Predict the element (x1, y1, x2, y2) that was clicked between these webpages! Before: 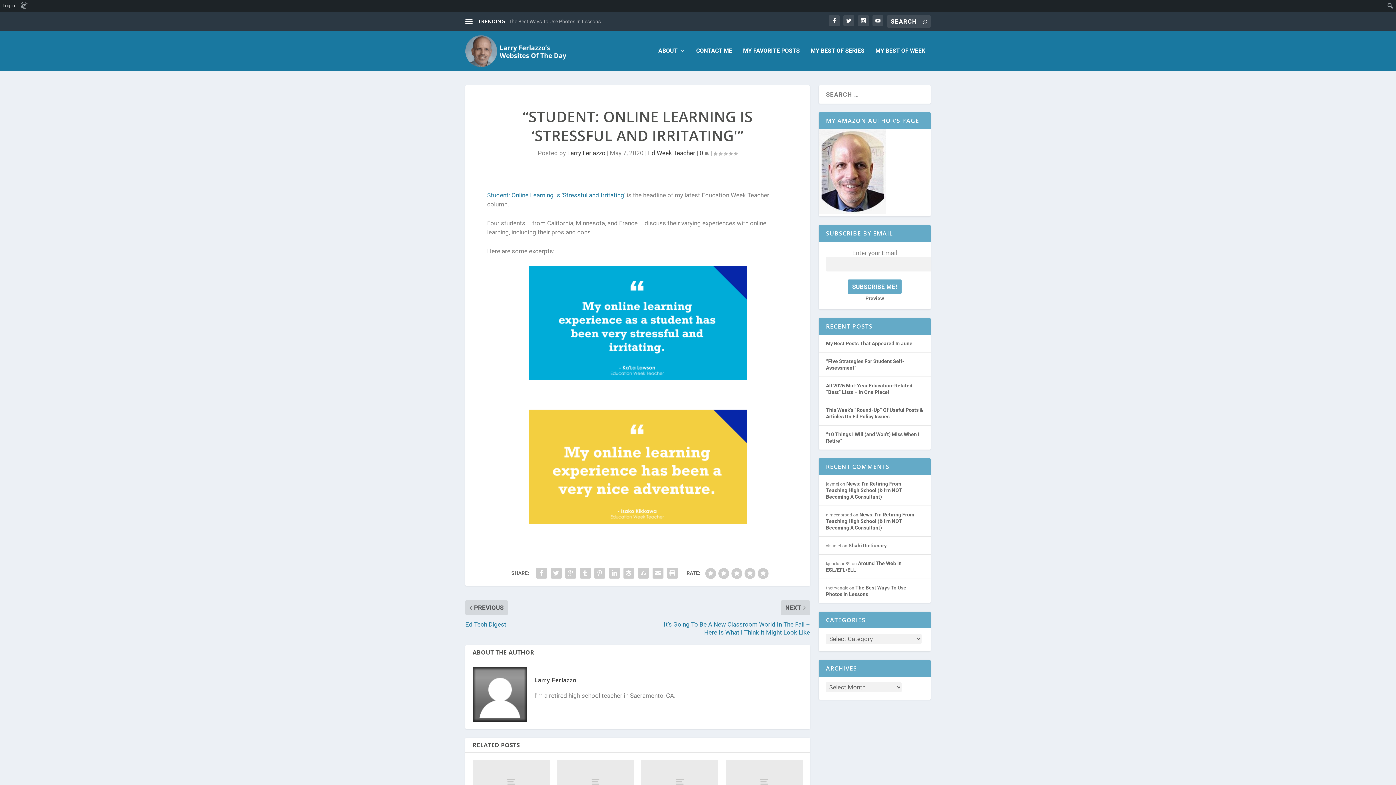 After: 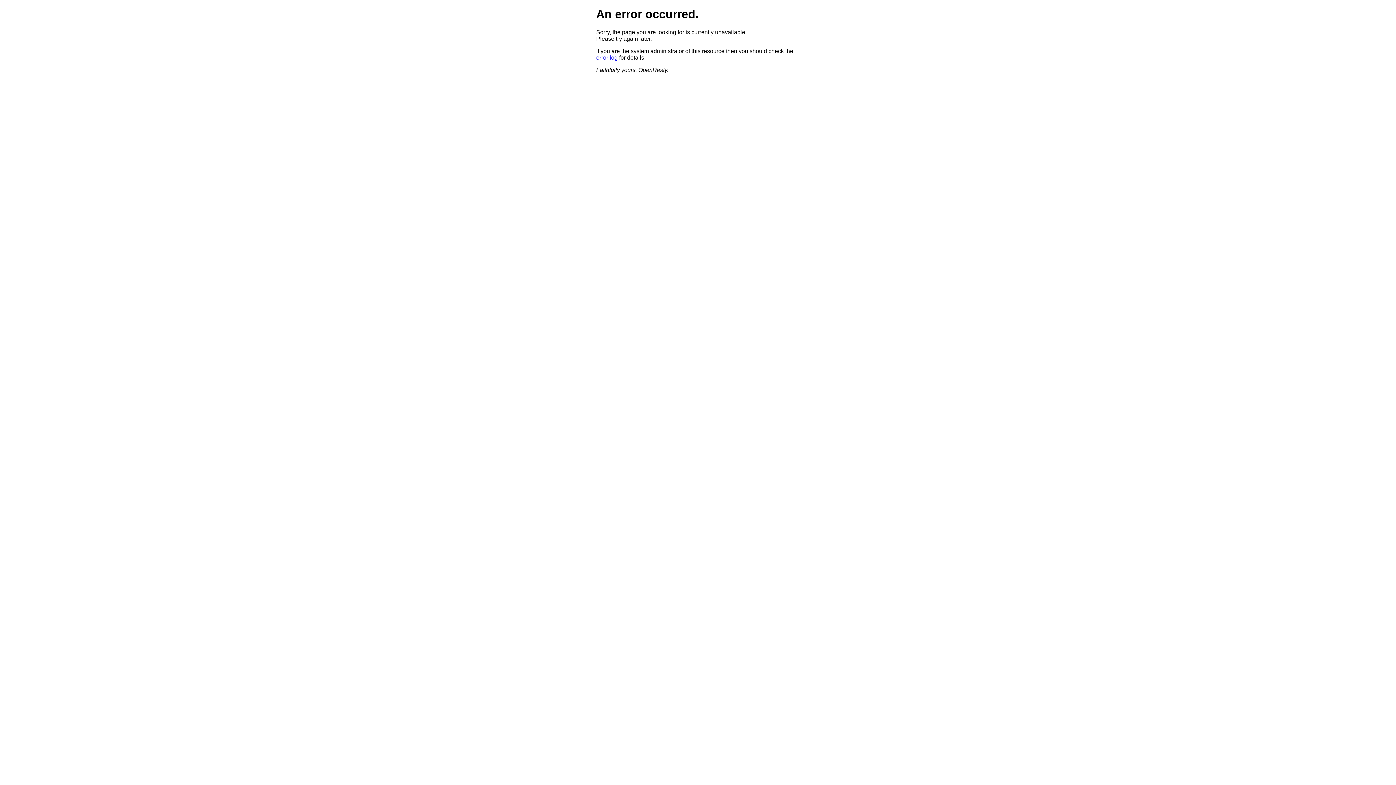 Action: bbox: (922, 18, 927, 25)